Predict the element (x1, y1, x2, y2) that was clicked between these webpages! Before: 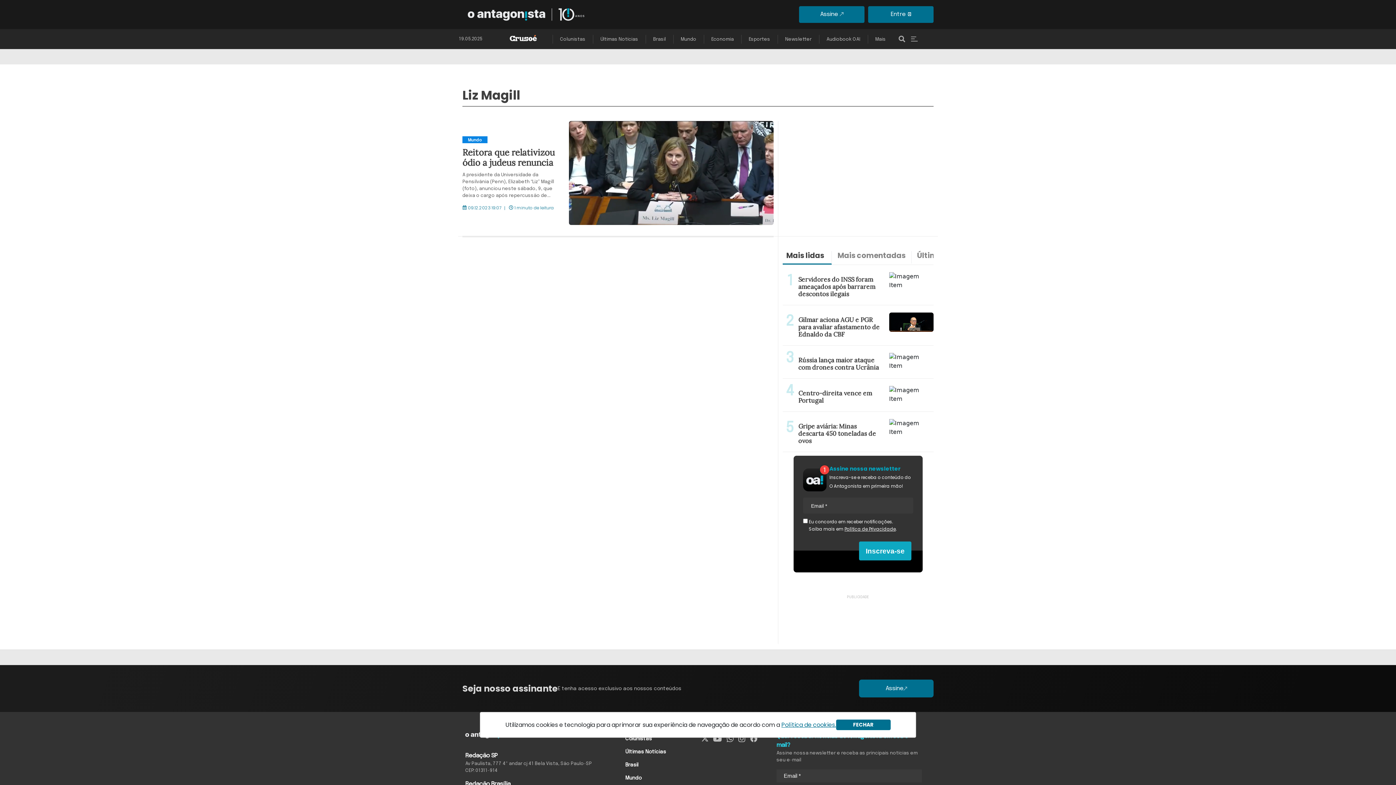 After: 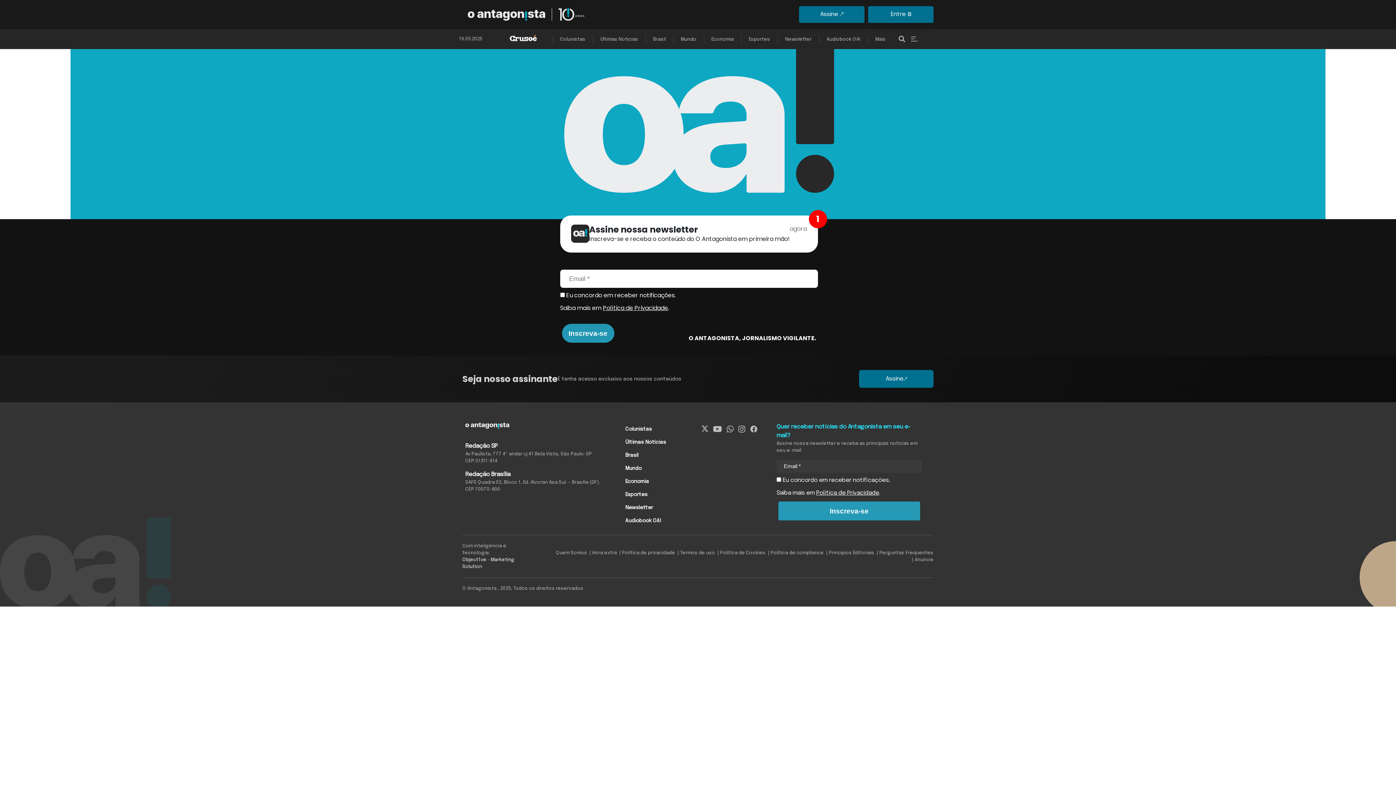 Action: label: Newsletter bbox: (785, 36, 811, 43)